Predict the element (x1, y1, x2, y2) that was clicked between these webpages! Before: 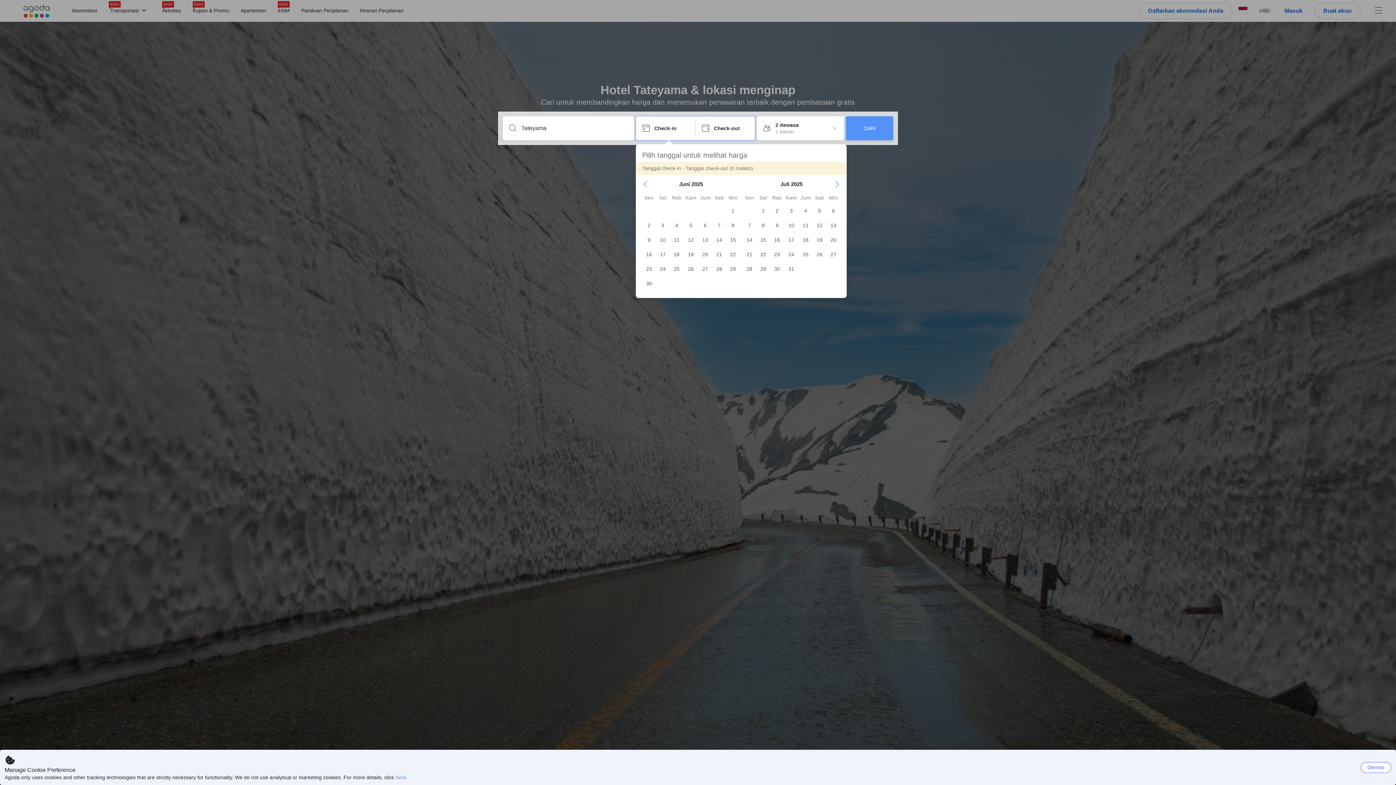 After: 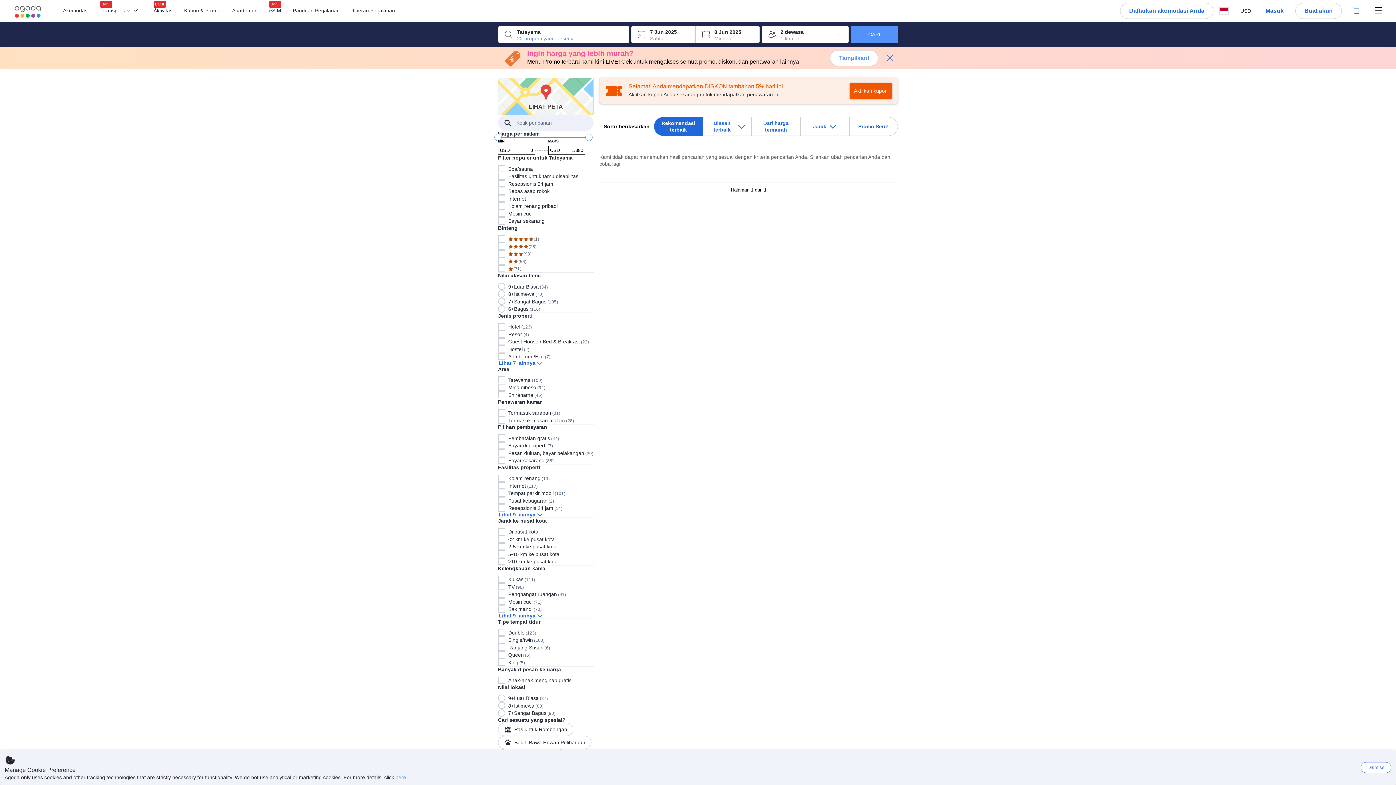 Action: bbox: (846, 116, 893, 140) label: CARI